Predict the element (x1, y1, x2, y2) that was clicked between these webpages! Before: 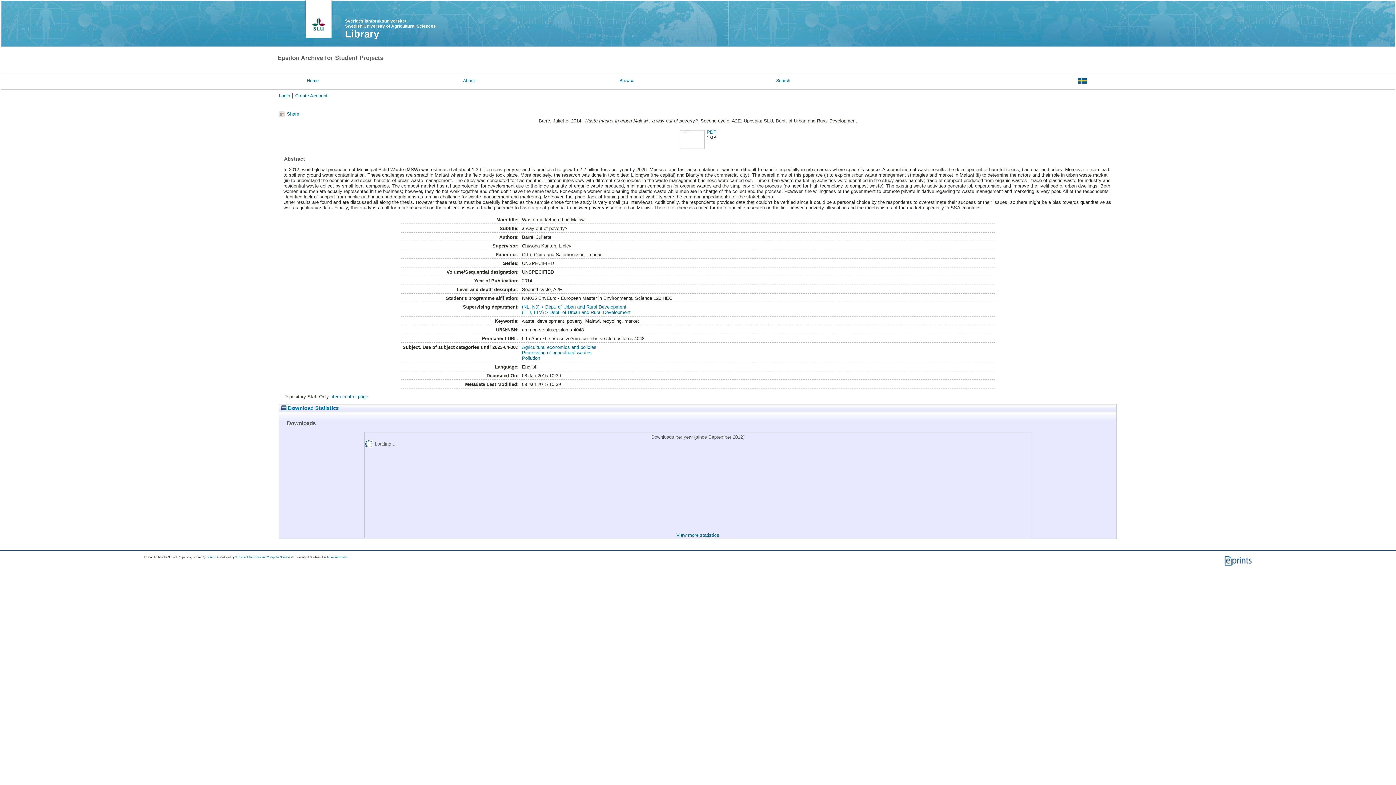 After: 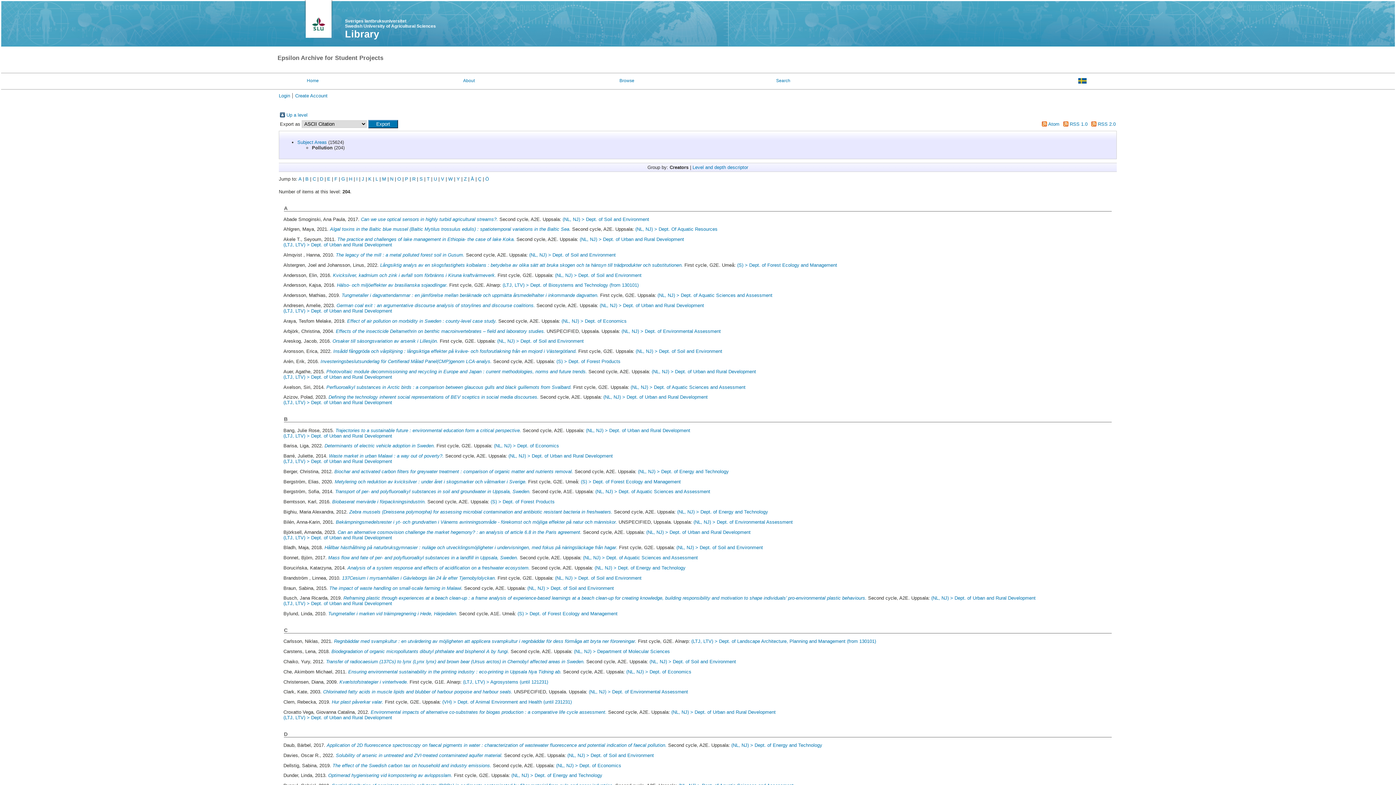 Action: bbox: (522, 355, 540, 361) label: Pollution